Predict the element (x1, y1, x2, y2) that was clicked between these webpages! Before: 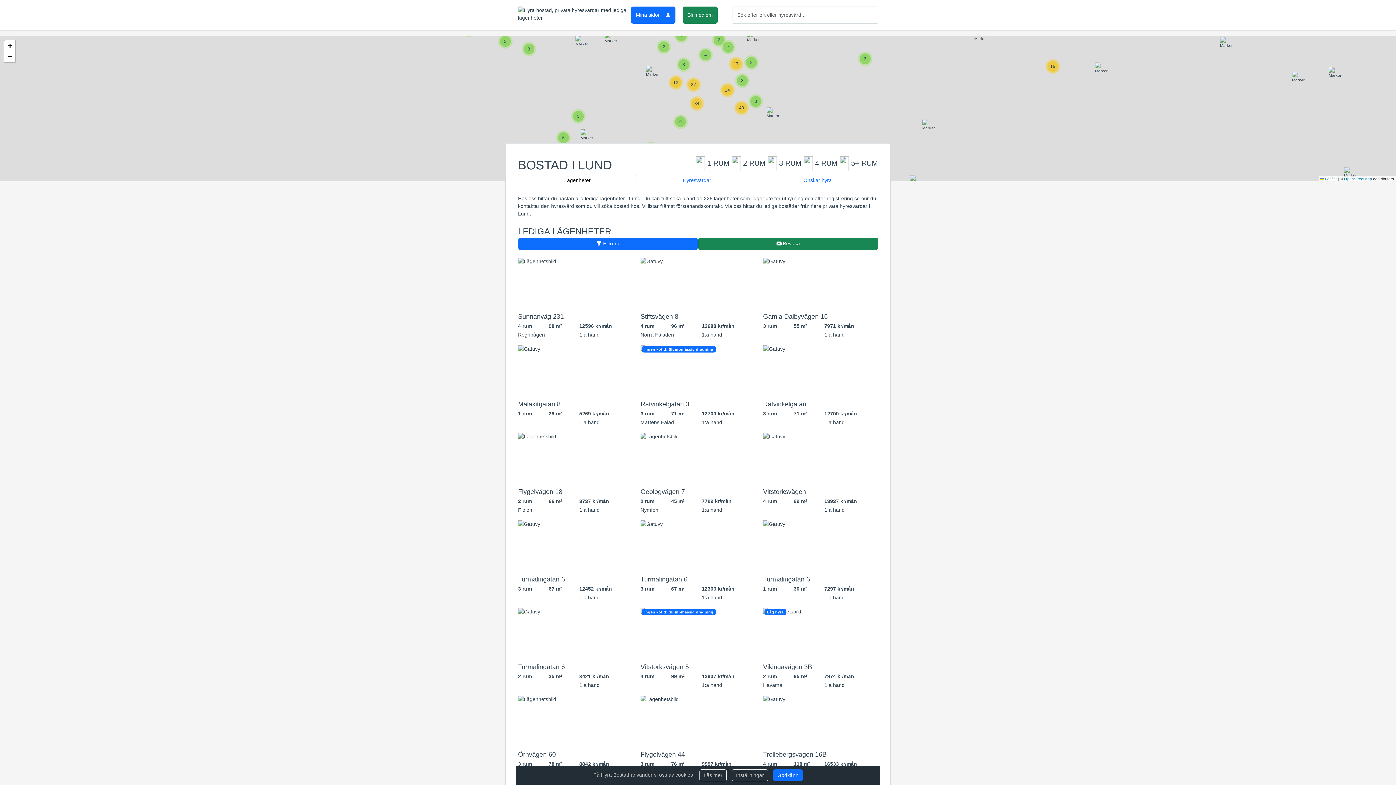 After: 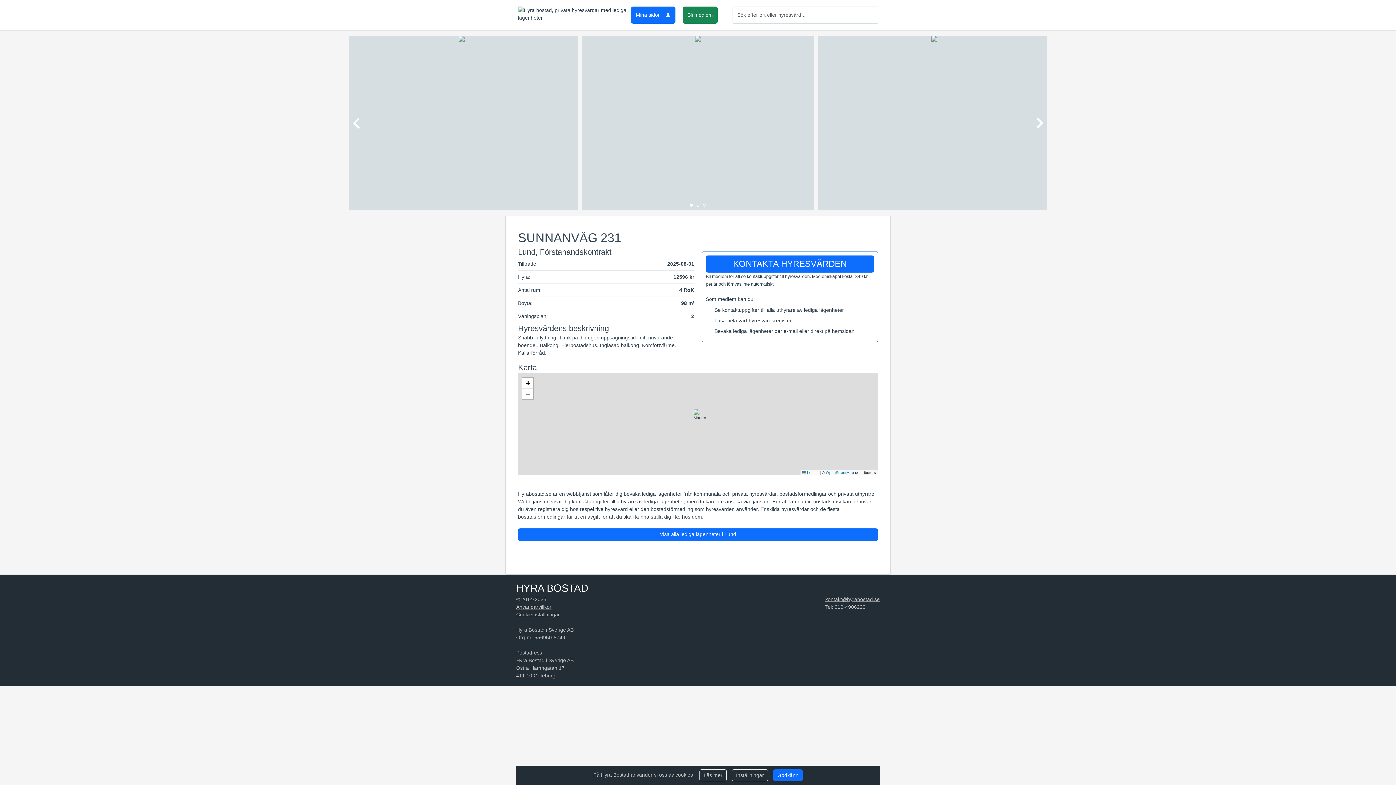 Action: label: Sunnanväg 231
4 rum
98 m2
12596 kr/mån
Regnbågen
1:a hand

 bbox: (518, 257, 633, 342)